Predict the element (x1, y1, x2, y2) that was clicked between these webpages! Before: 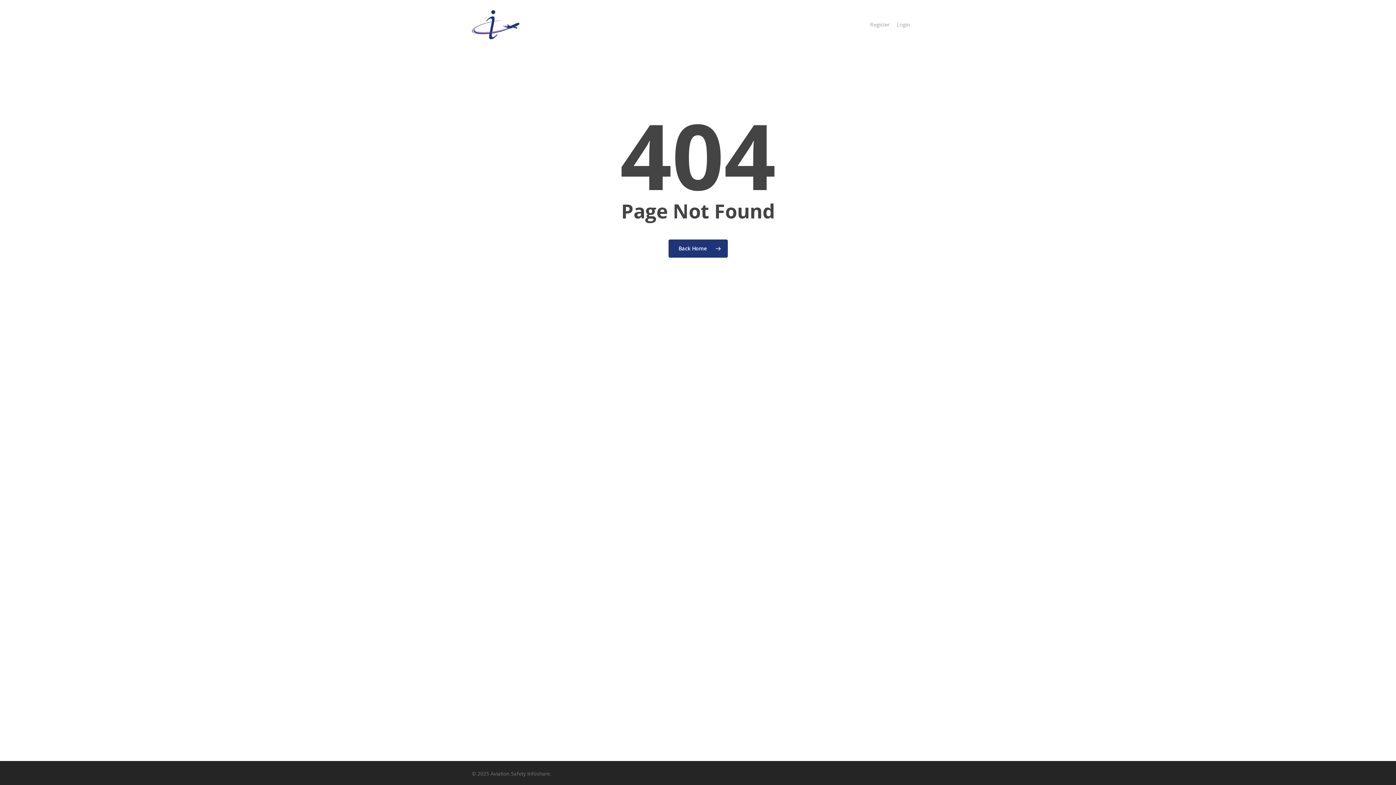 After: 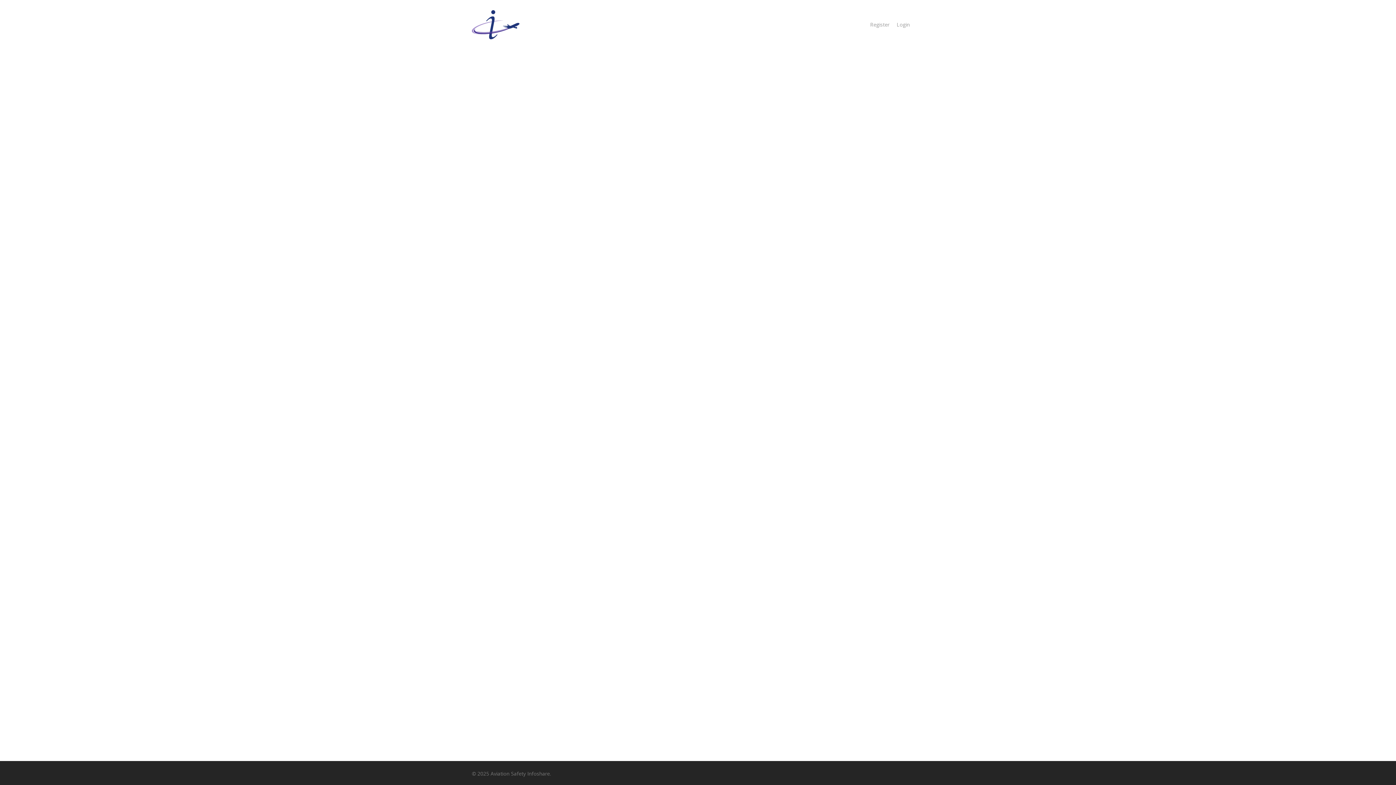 Action: bbox: (471, 10, 519, 39)